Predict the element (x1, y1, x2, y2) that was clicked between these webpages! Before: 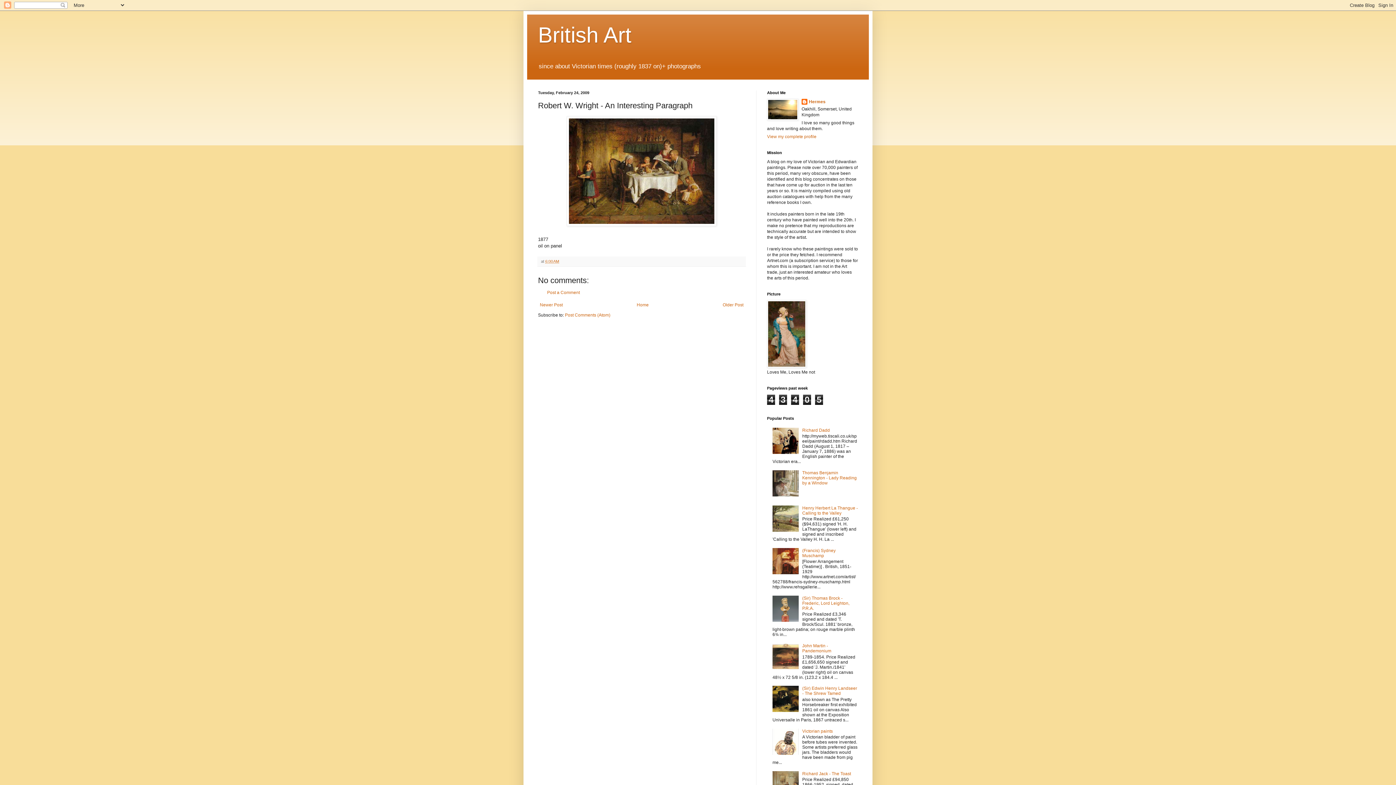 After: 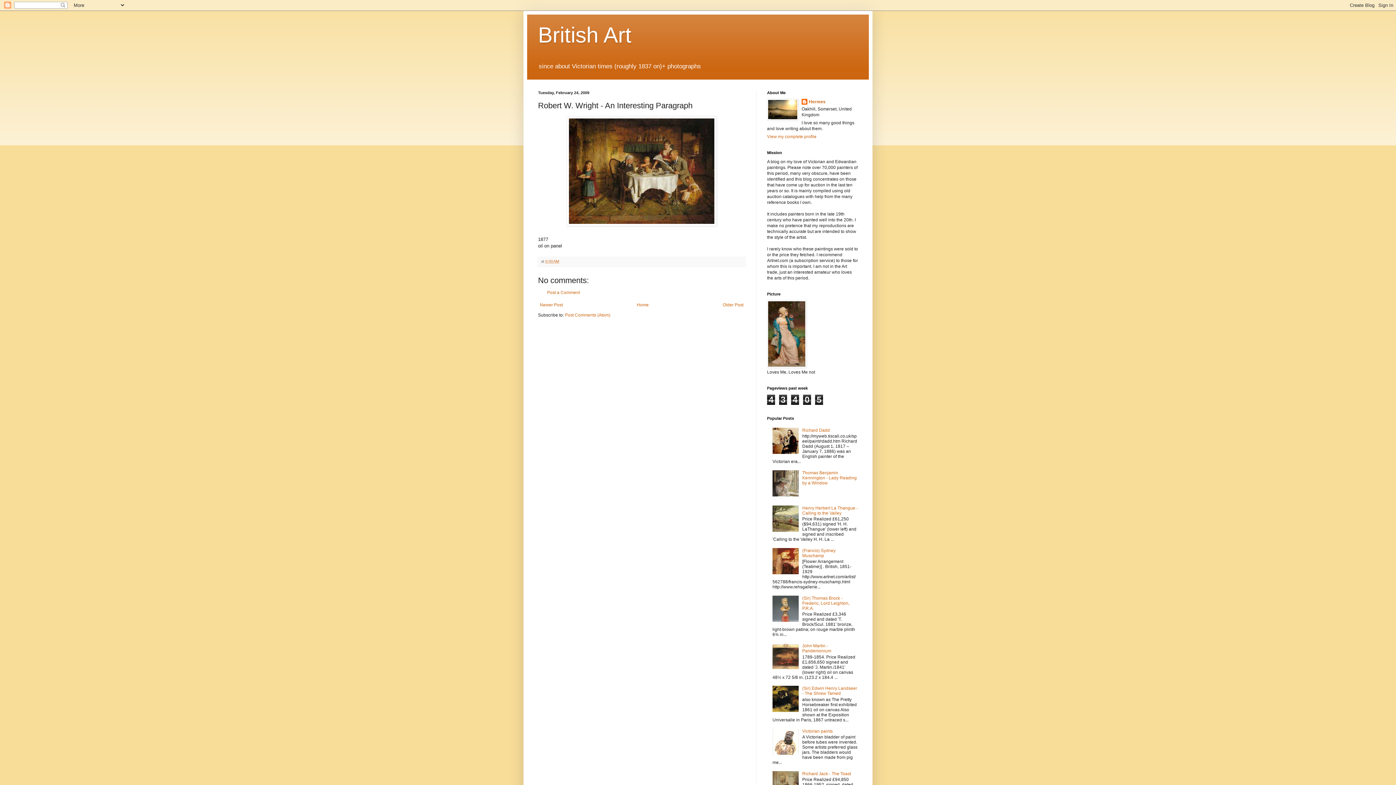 Action: bbox: (772, 450, 800, 455)